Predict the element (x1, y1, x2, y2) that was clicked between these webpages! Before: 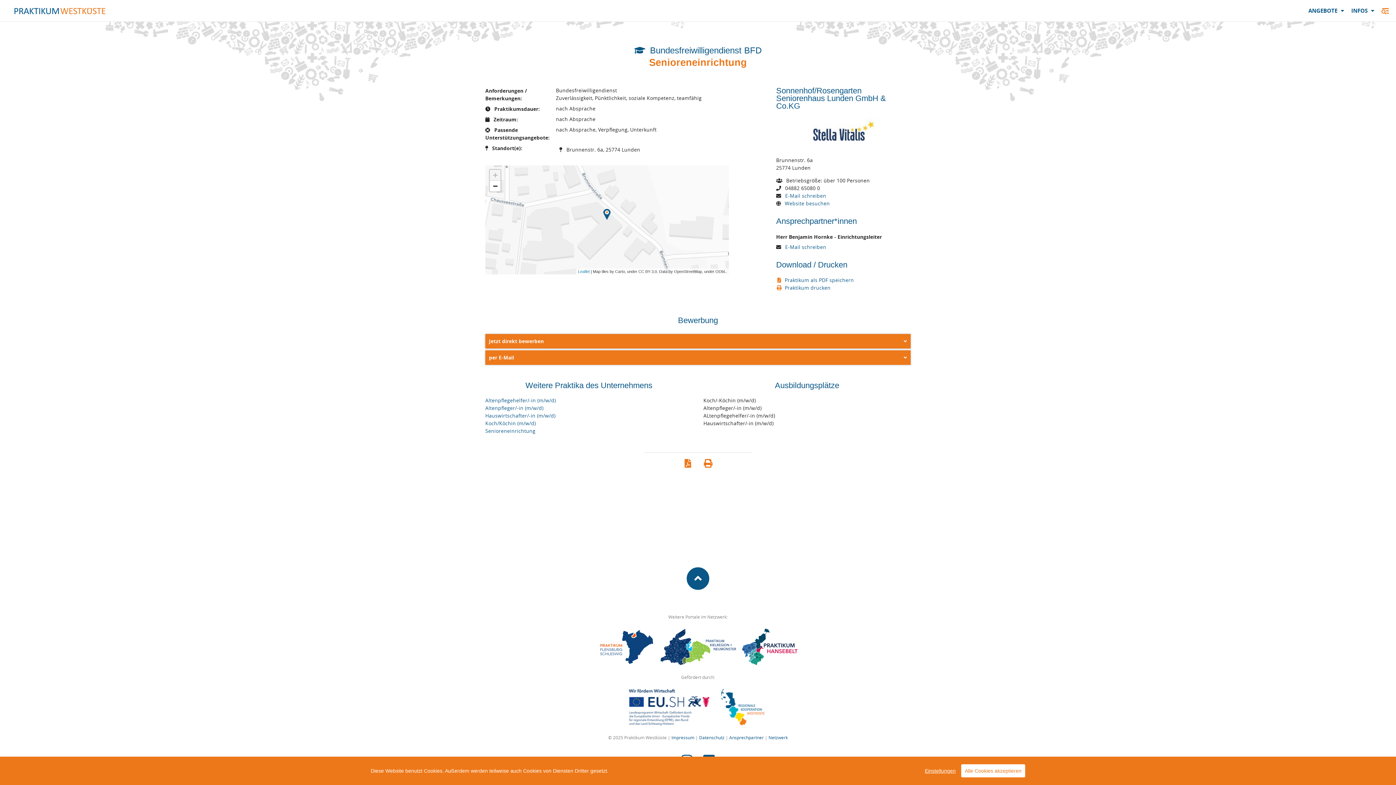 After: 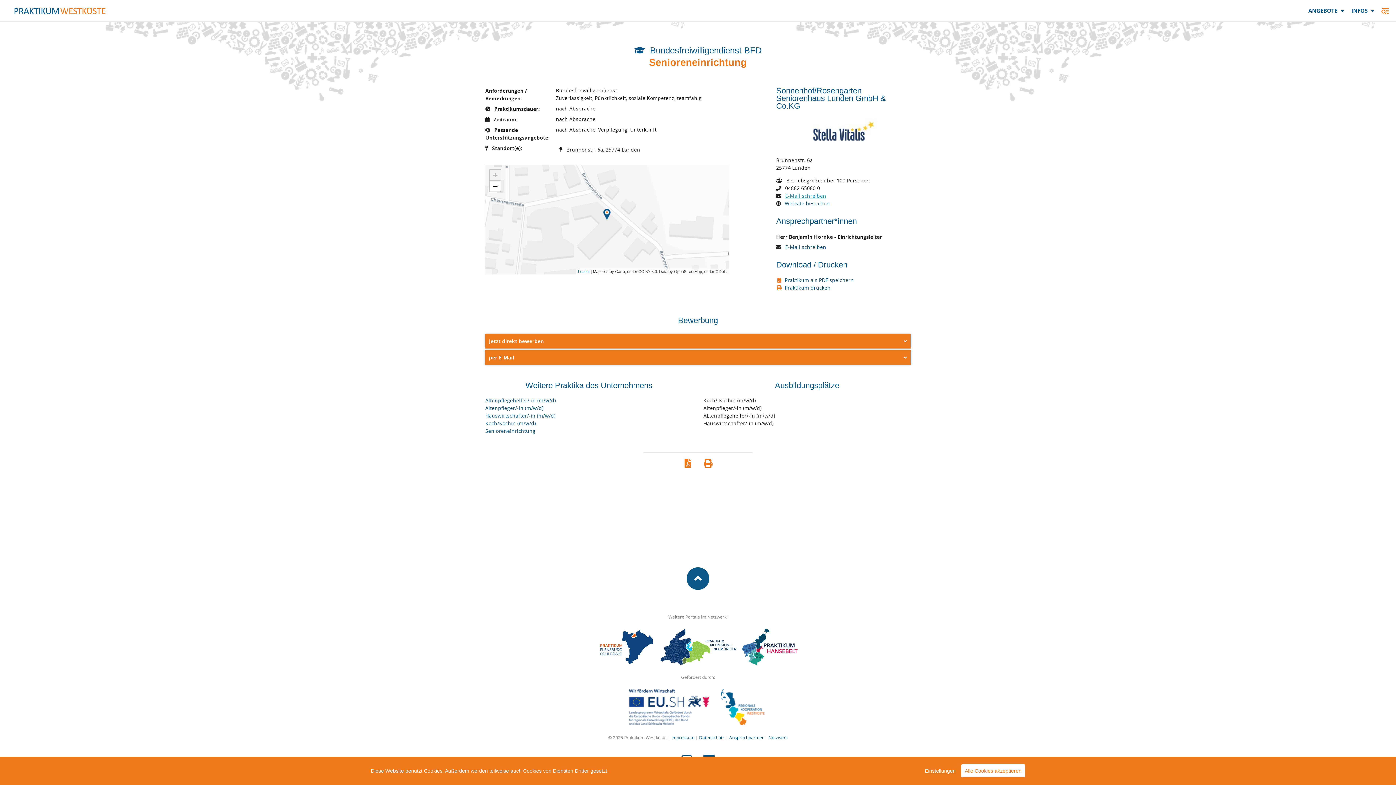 Action: bbox: (785, 192, 826, 199) label: E-Mail schreiben